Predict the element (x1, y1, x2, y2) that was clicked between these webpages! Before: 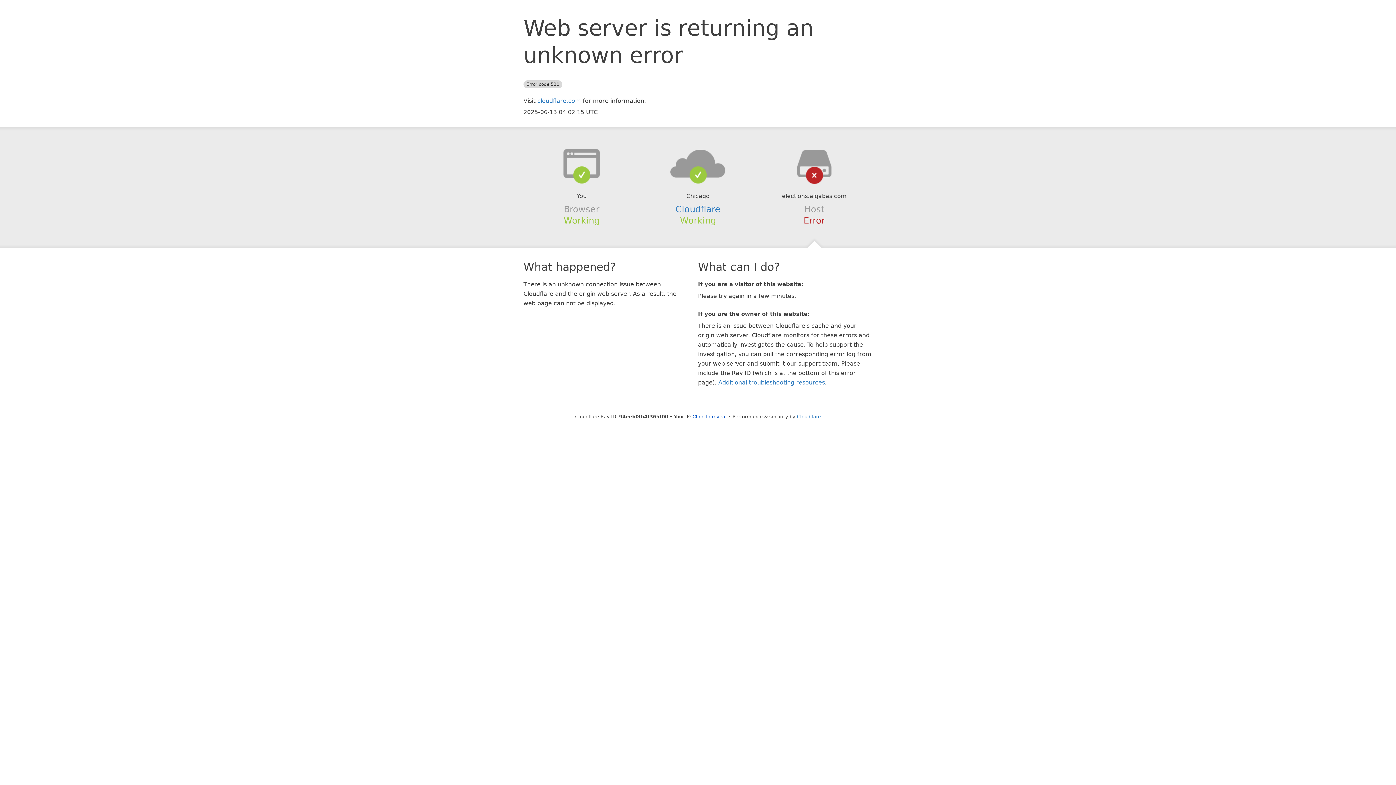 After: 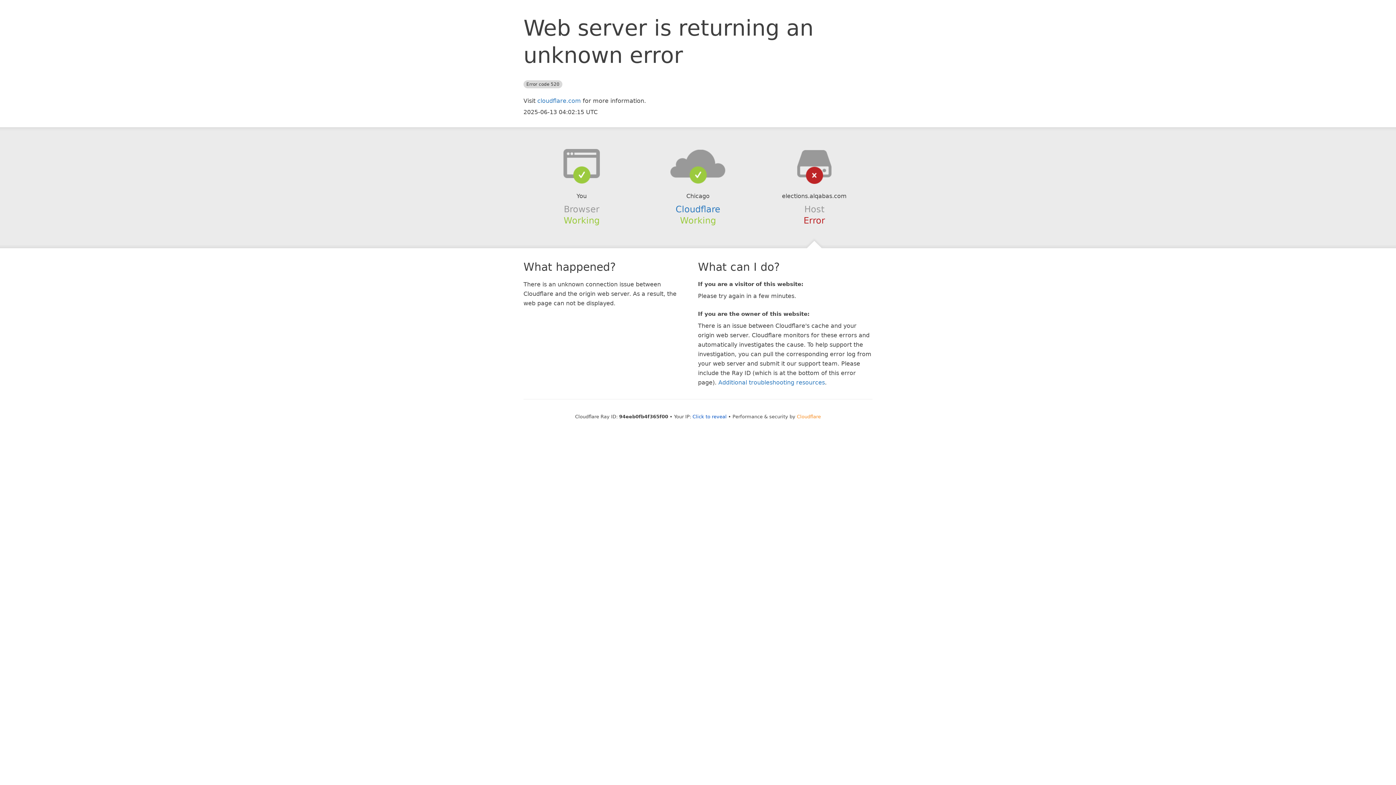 Action: label: Cloudflare bbox: (797, 414, 821, 419)